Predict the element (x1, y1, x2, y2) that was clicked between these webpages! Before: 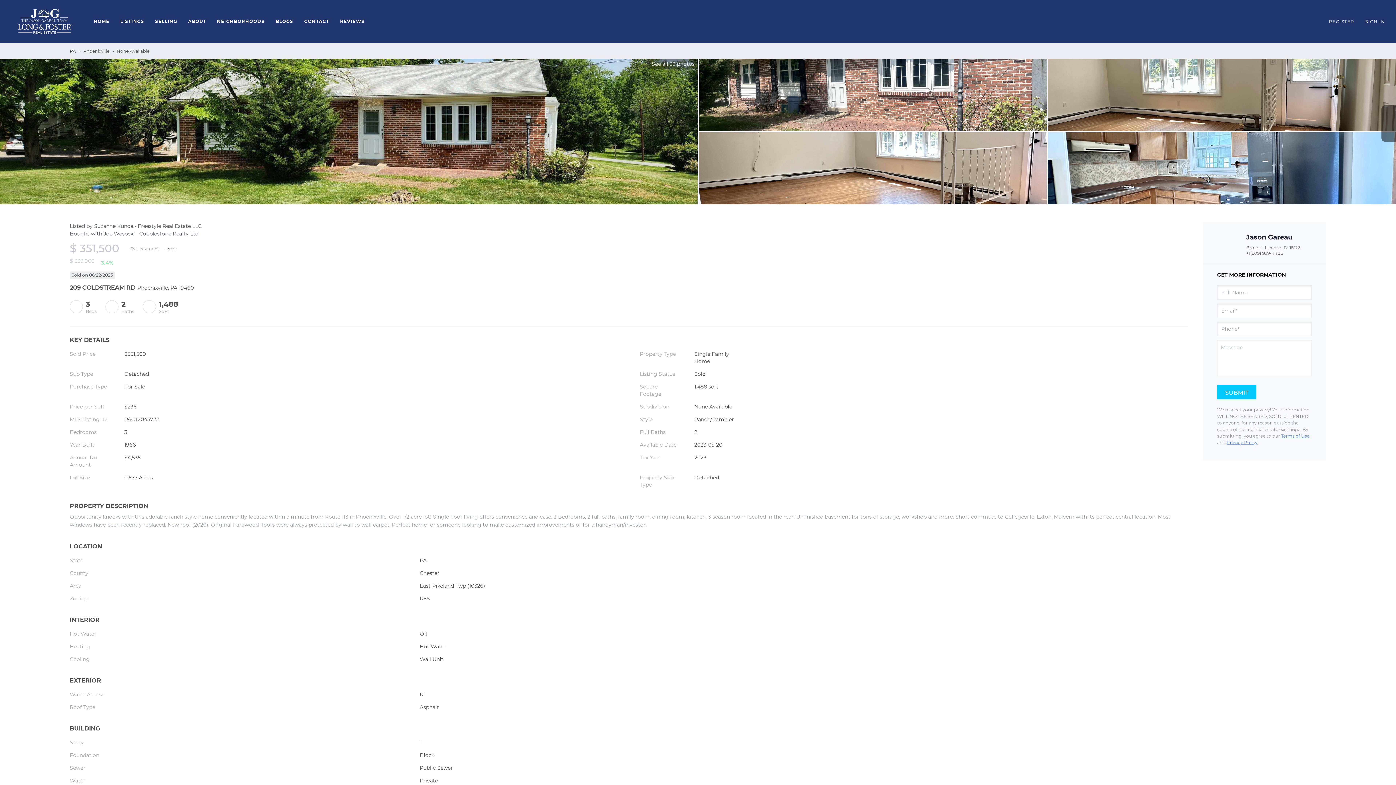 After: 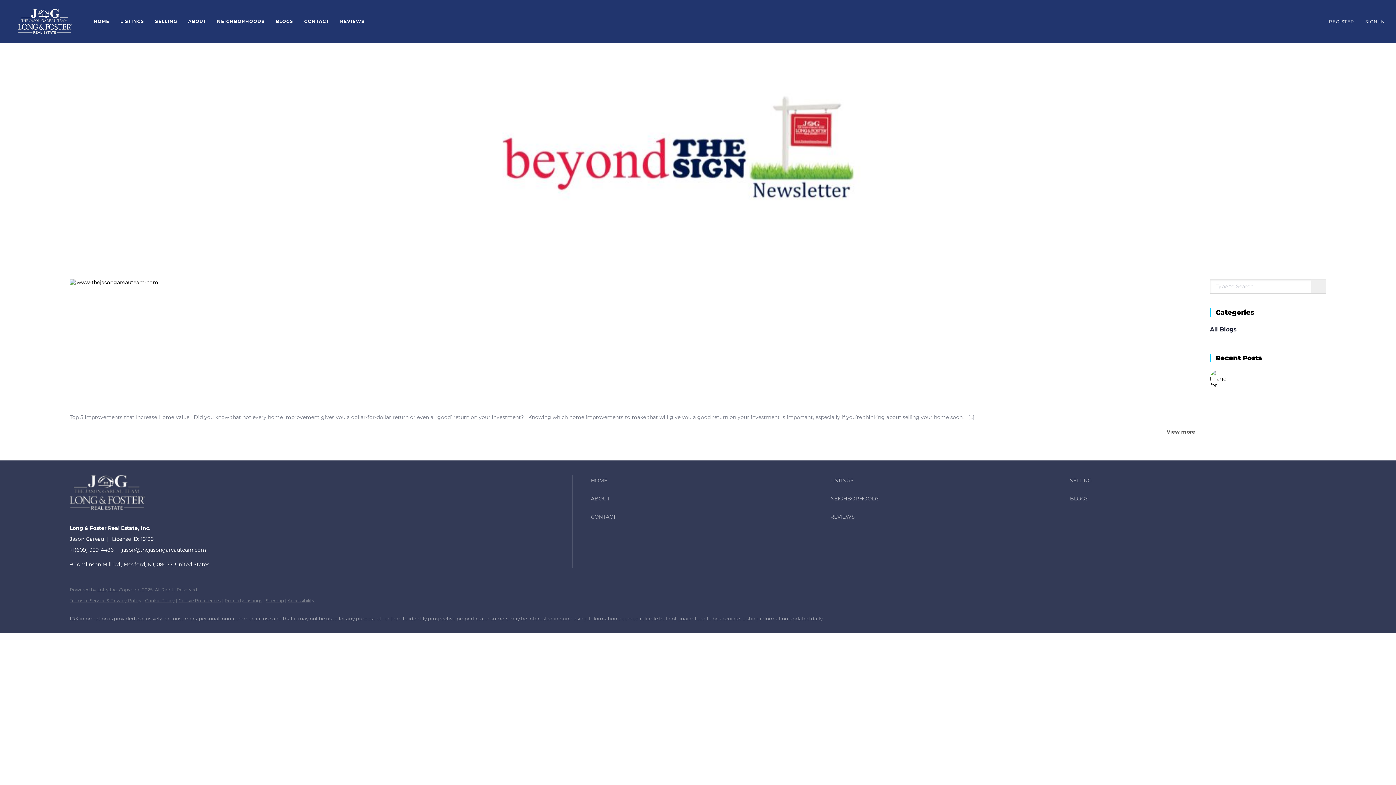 Action: bbox: (275, 13, 293, 29) label: BLOGS